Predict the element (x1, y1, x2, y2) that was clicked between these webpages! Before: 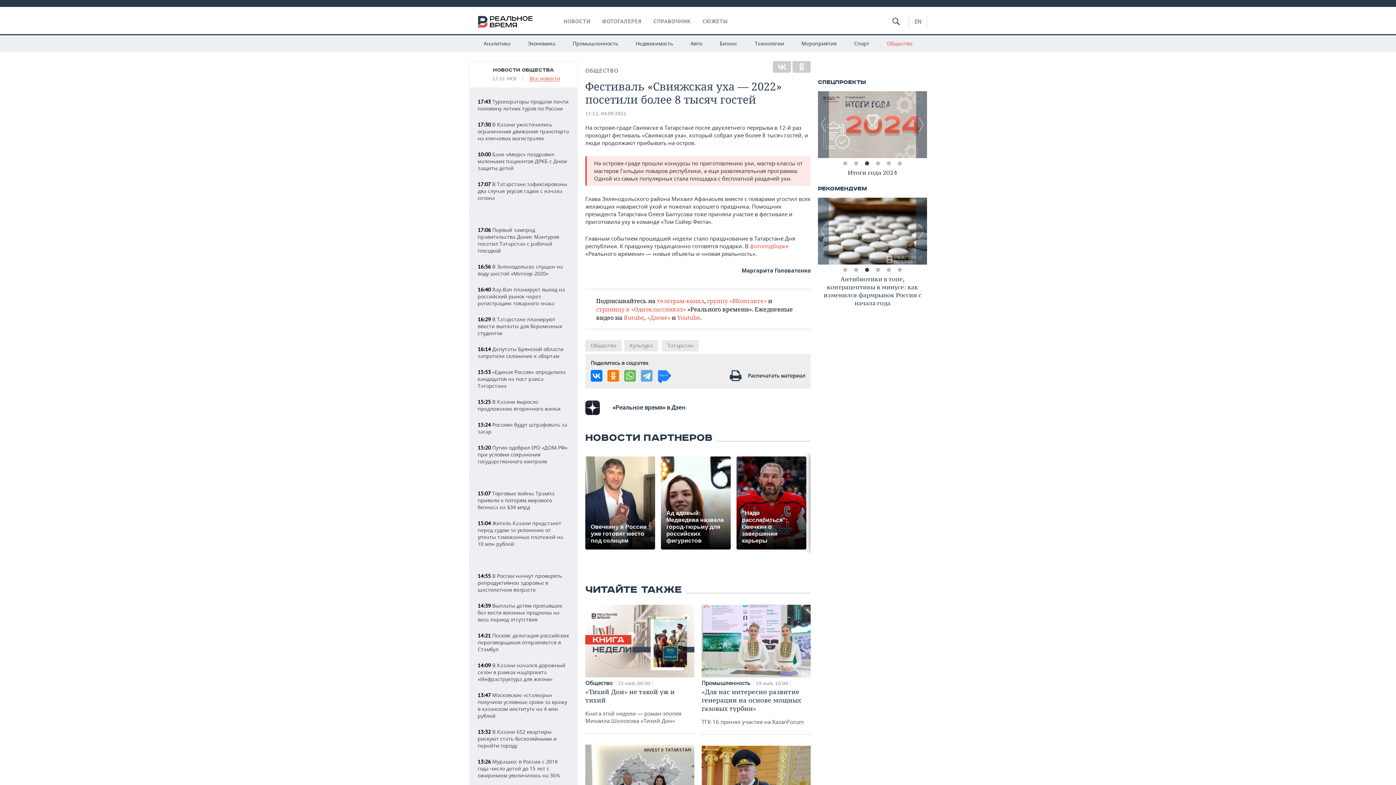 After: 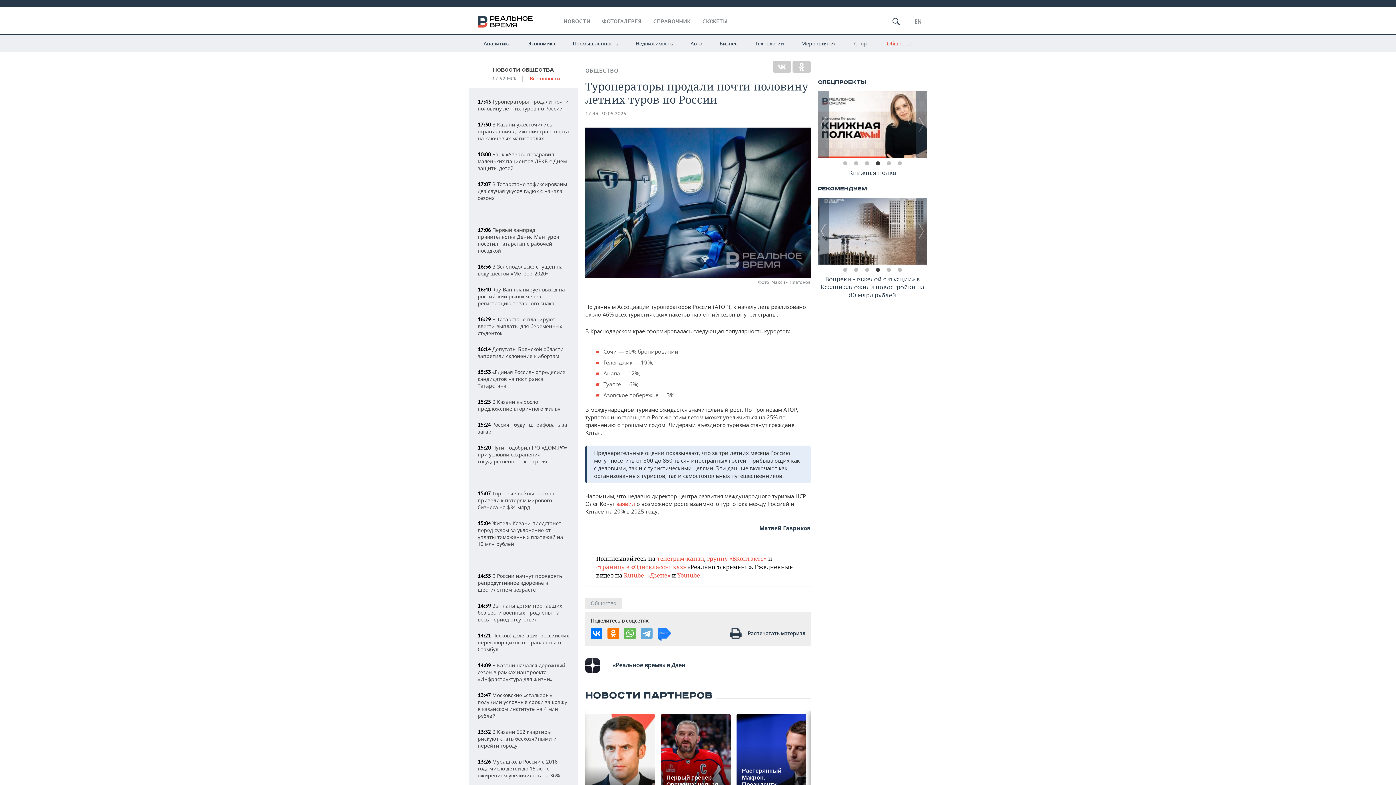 Action: bbox: (477, 98, 568, 112) label: 17:43 Туроператоры продали почти половину летних туров по России